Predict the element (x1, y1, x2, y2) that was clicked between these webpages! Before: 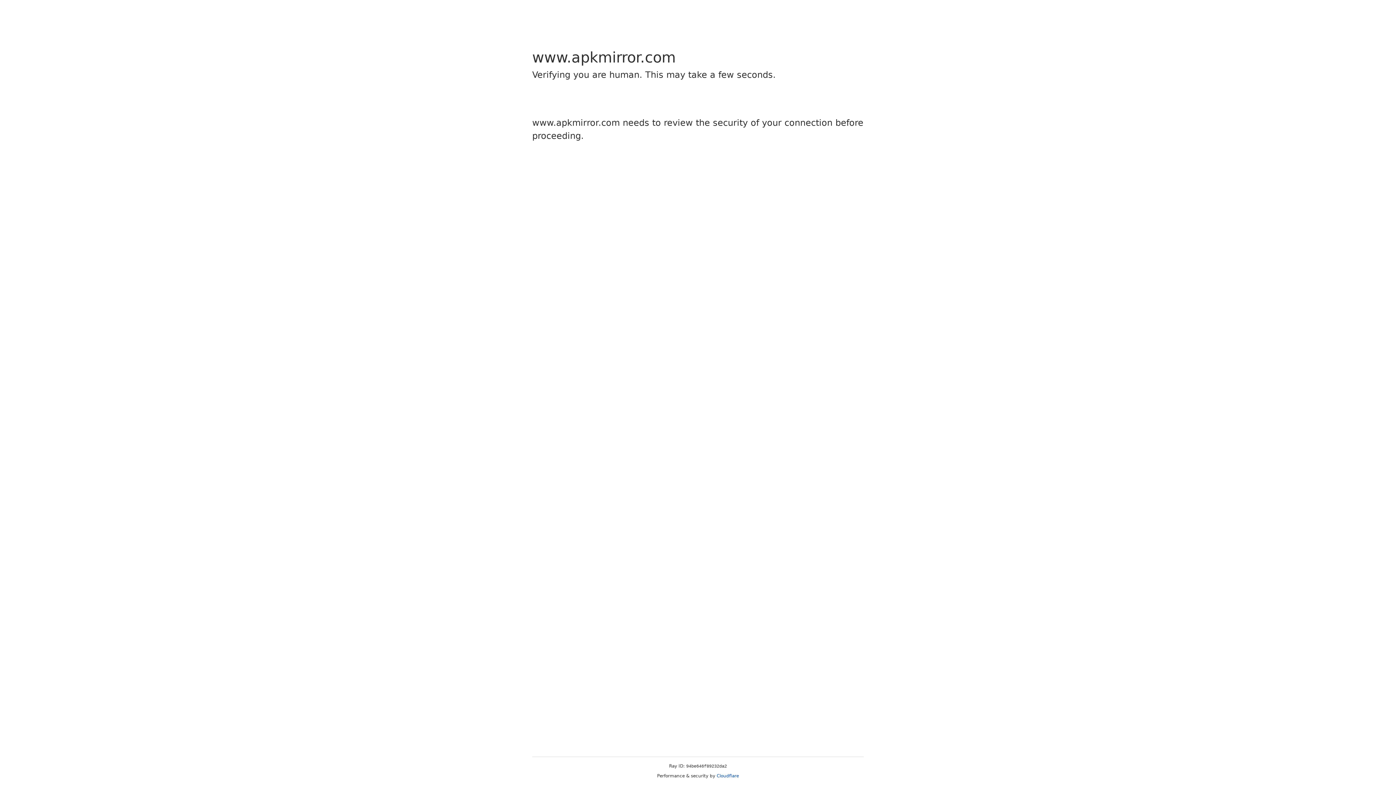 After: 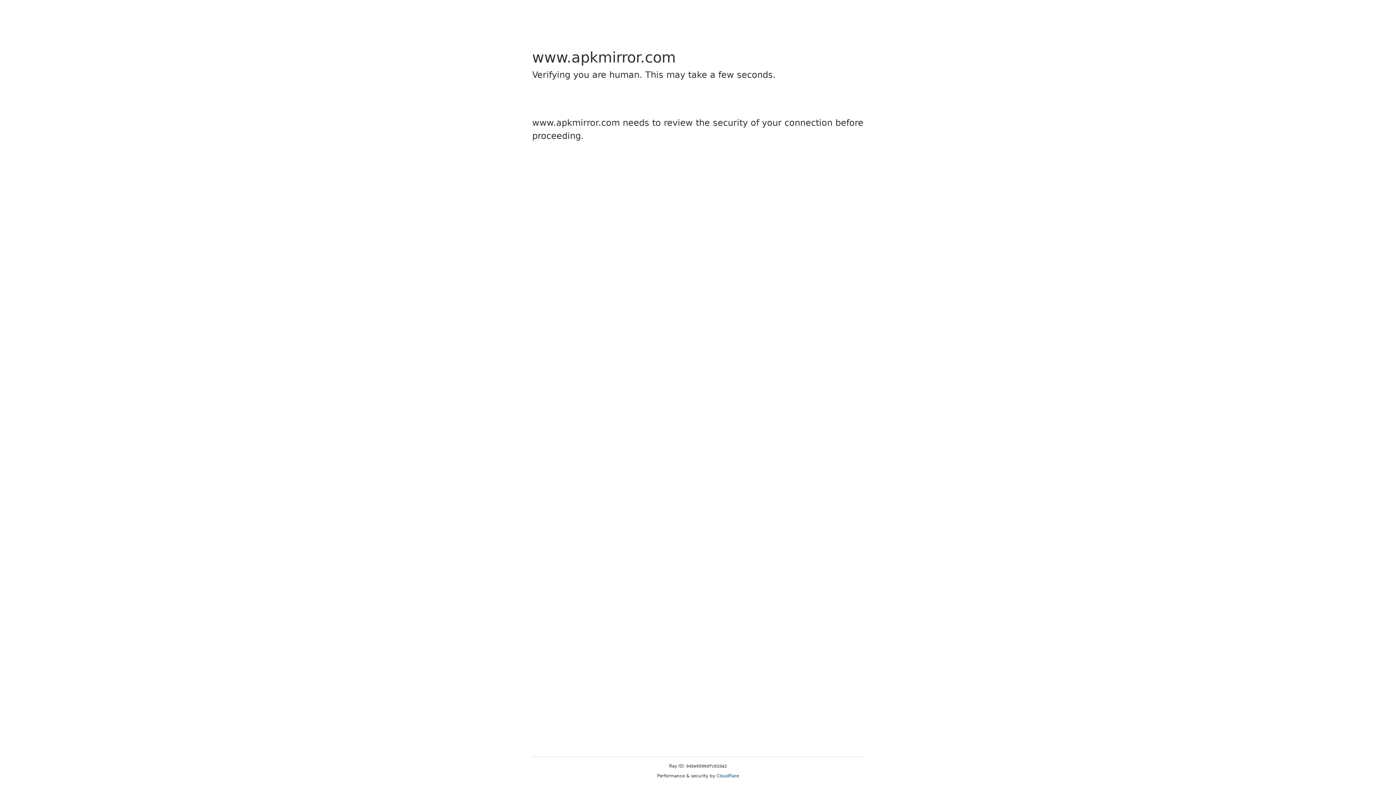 Action: bbox: (716, 773, 739, 778) label: Cloudflare